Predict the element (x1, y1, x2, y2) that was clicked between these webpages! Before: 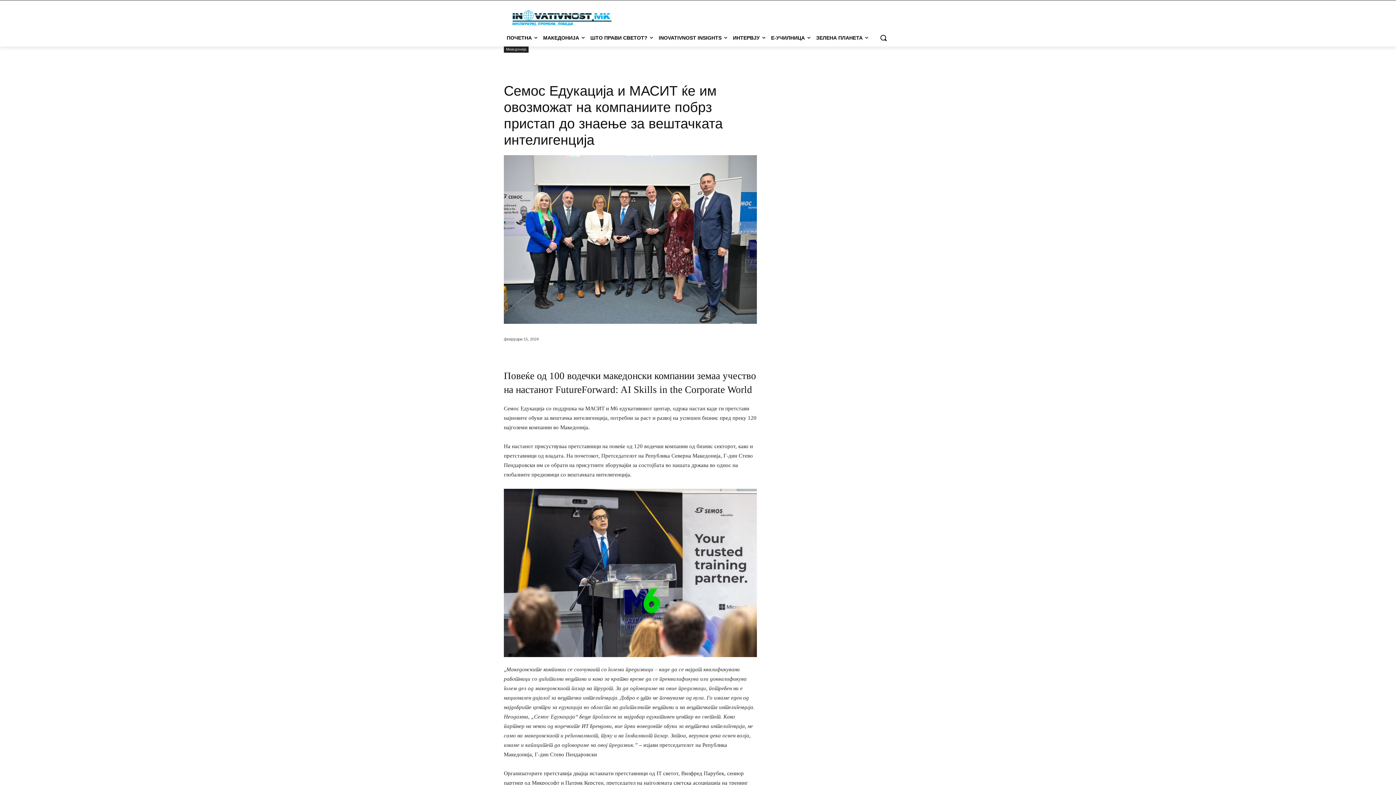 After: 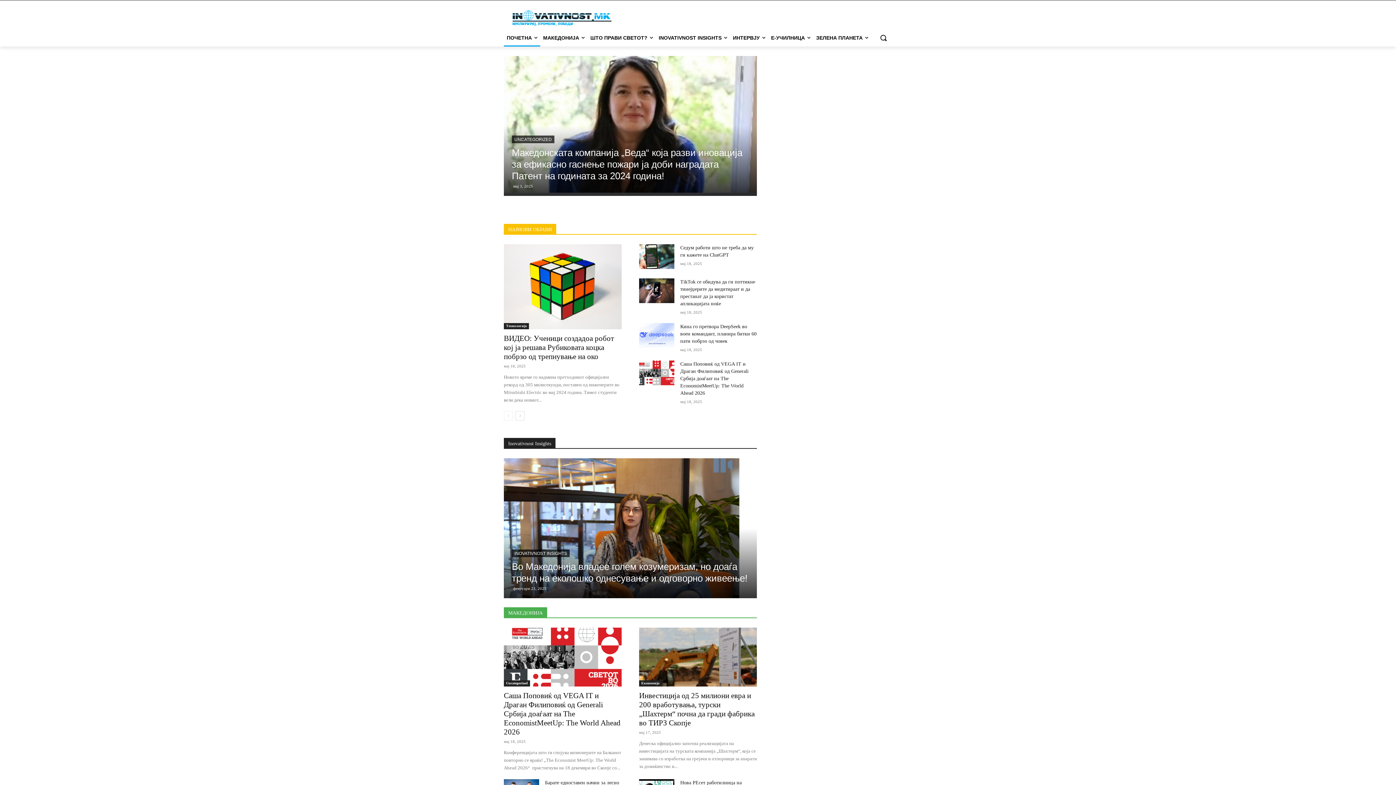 Action: bbox: (504, 29, 540, 46) label: ПОЧЕТНА